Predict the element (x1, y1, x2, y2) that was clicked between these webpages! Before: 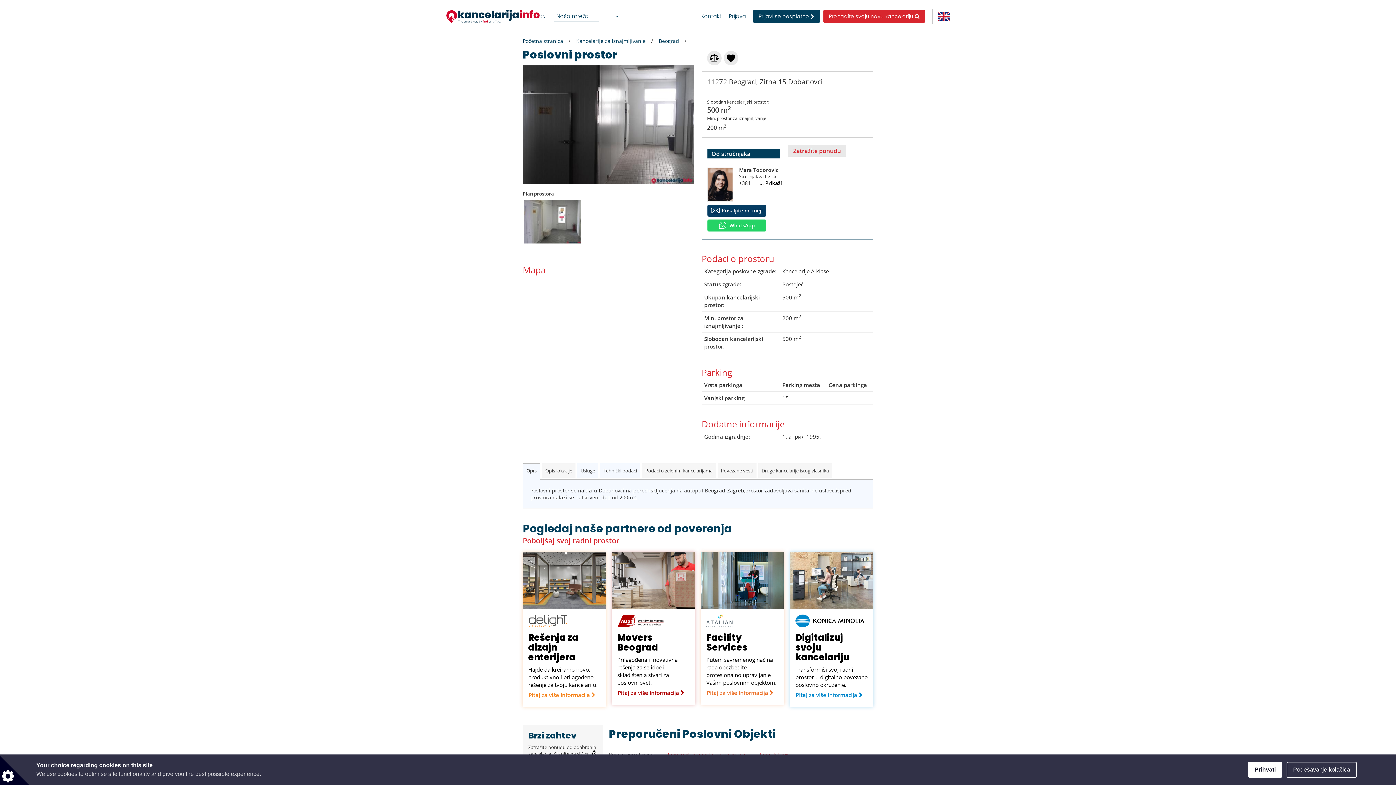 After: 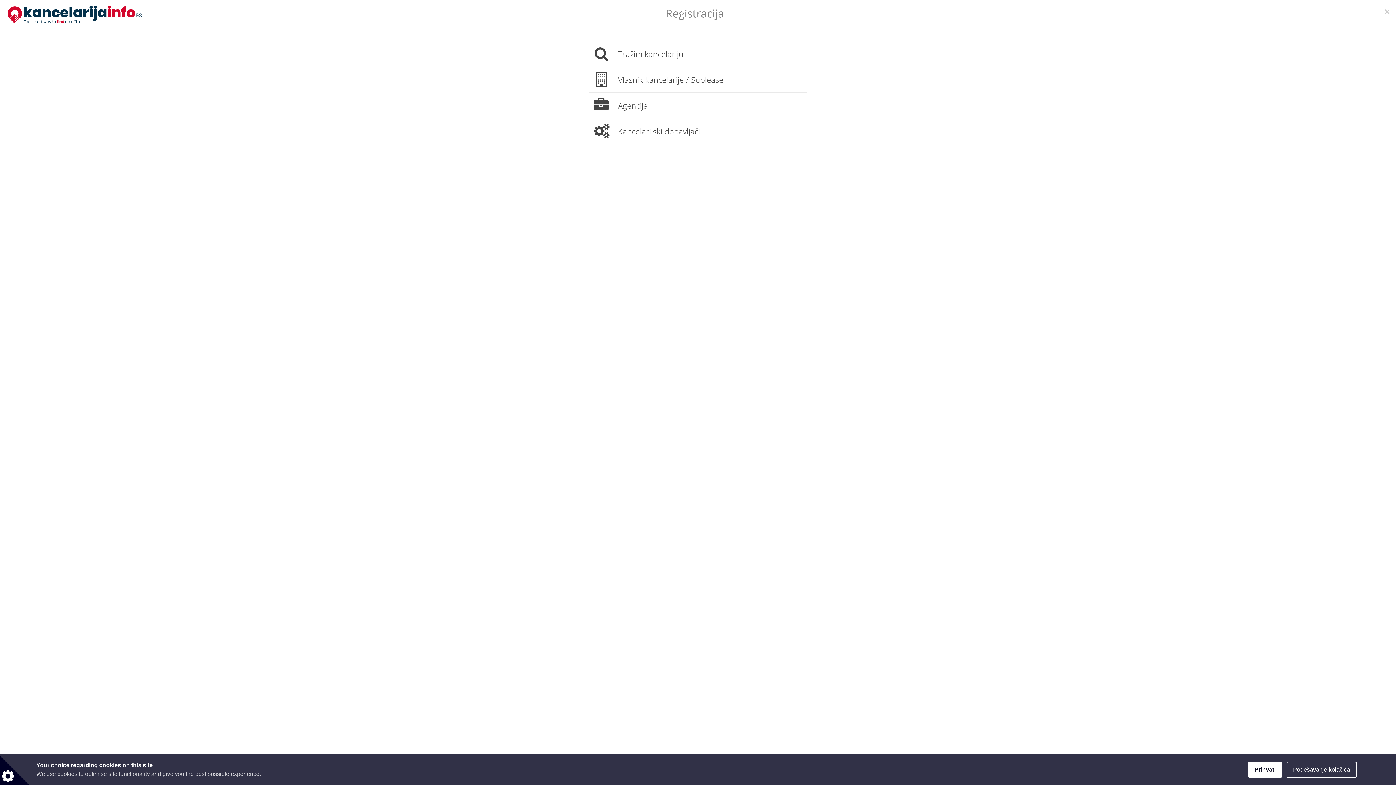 Action: bbox: (753, 9, 820, 22) label: Prijavi se besplatno 